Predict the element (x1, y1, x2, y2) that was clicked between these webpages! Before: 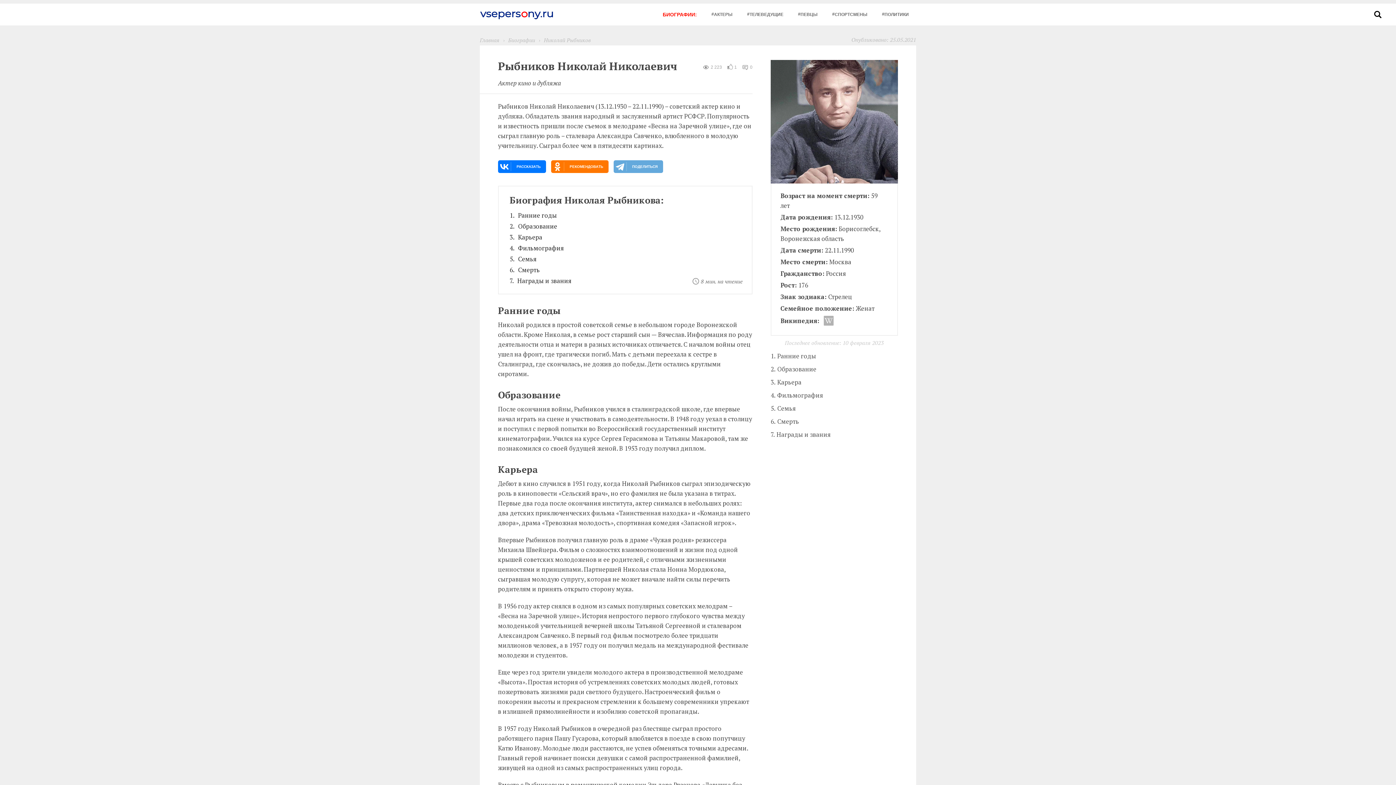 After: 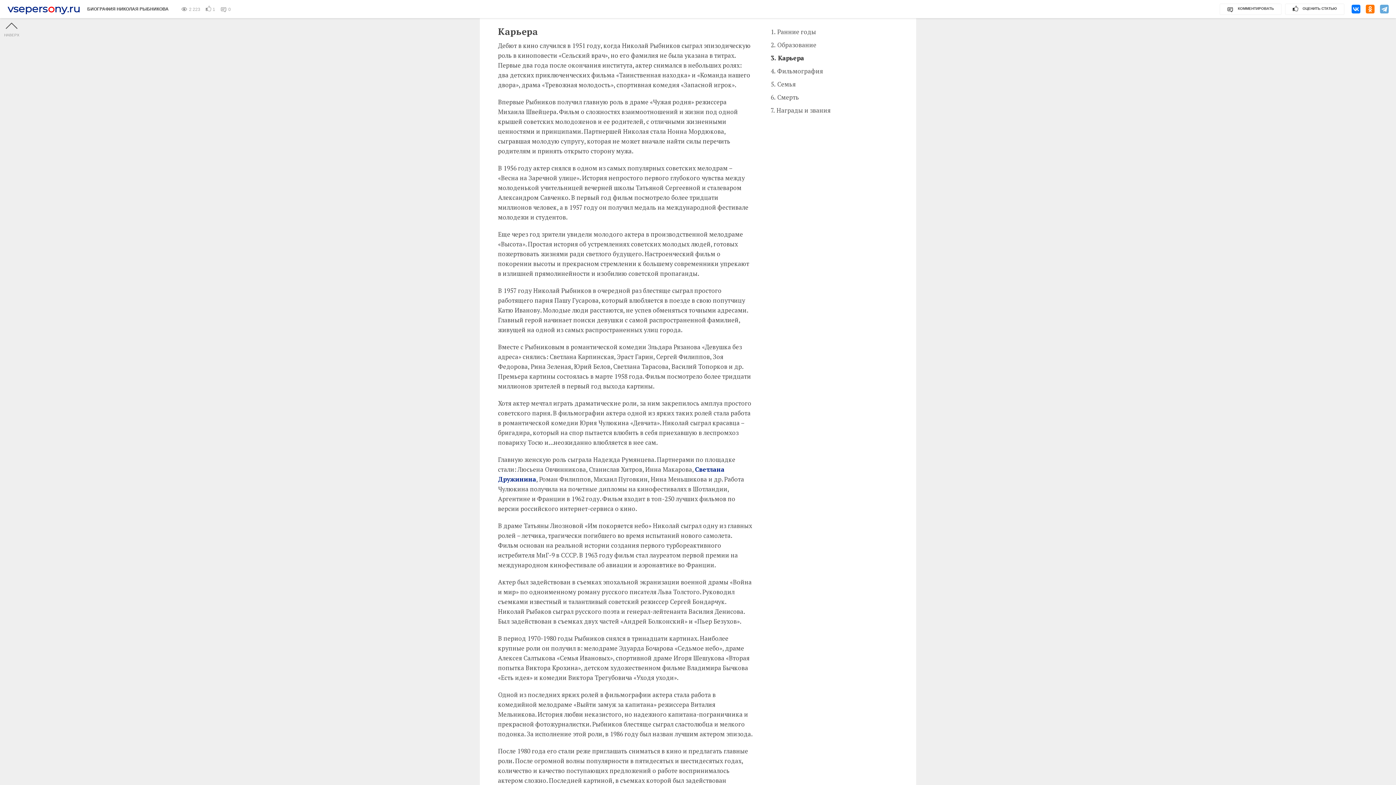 Action: label: 3.
Карьера bbox: (770, 376, 898, 389)